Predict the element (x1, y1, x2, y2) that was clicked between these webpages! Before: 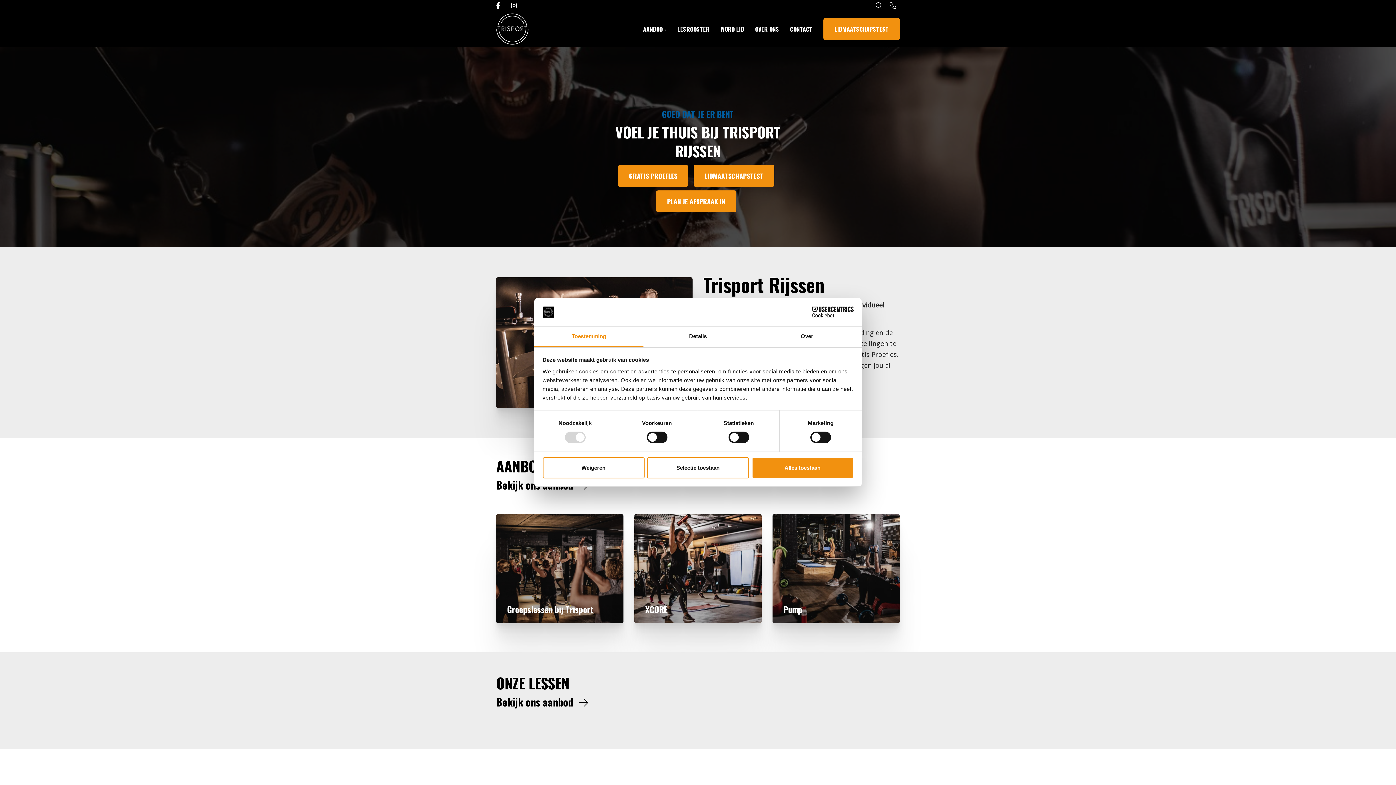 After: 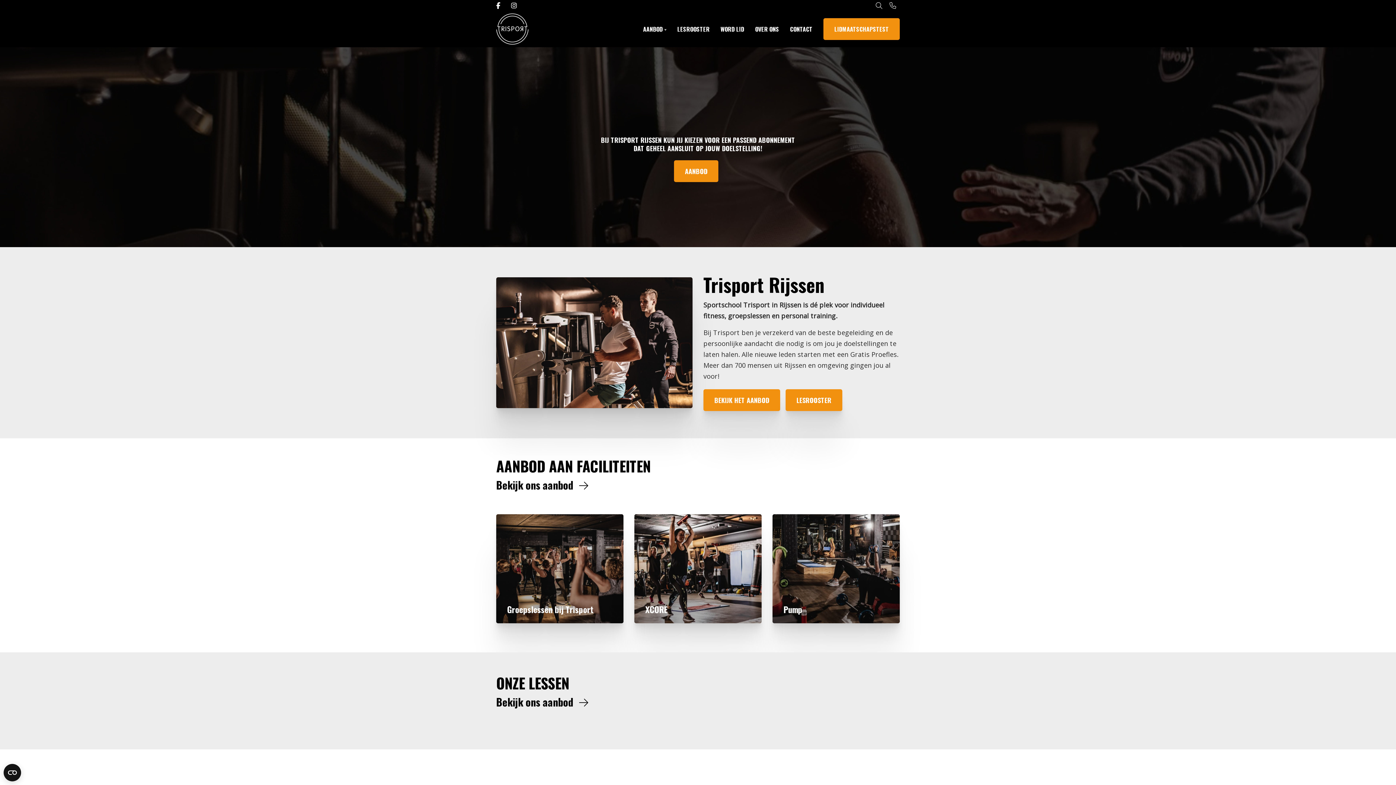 Action: bbox: (542, 457, 644, 478) label: Weigeren